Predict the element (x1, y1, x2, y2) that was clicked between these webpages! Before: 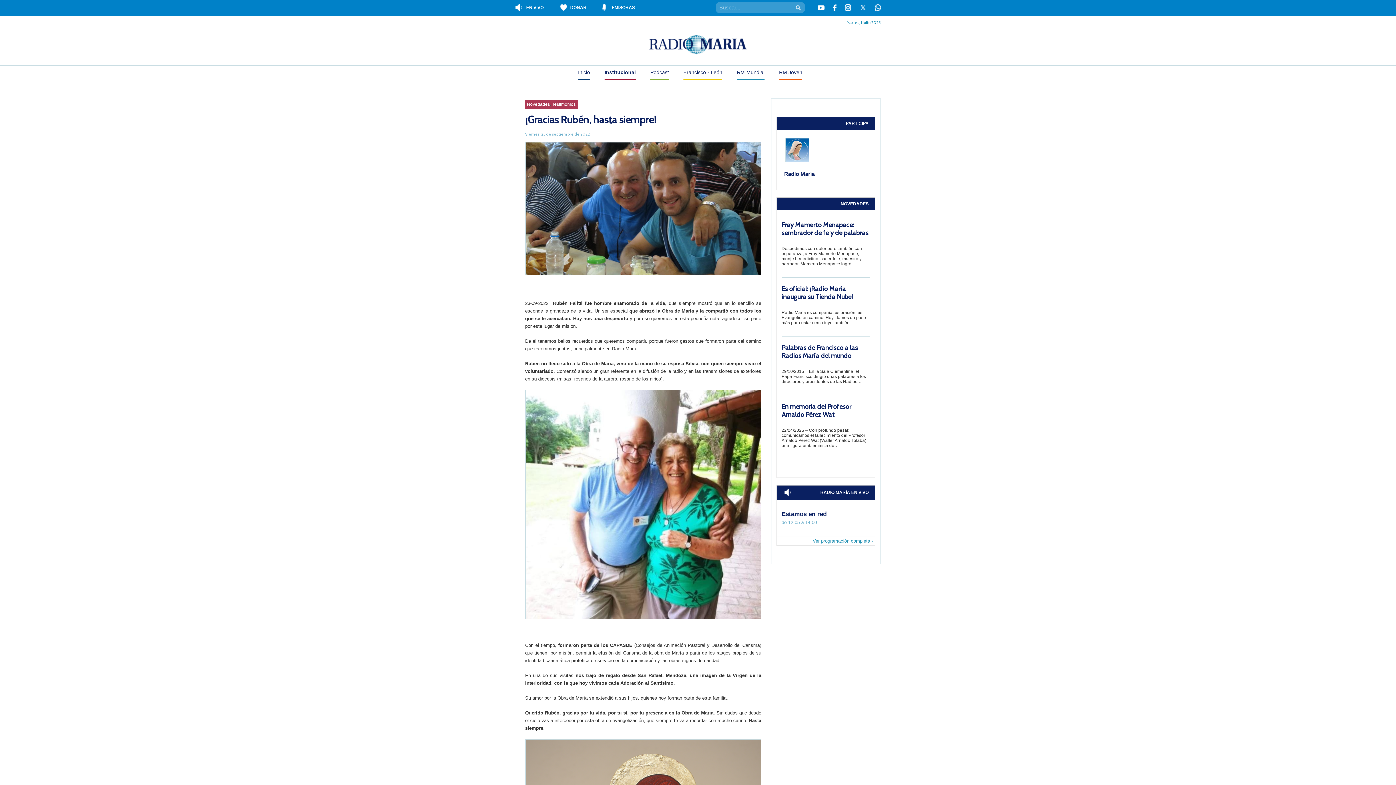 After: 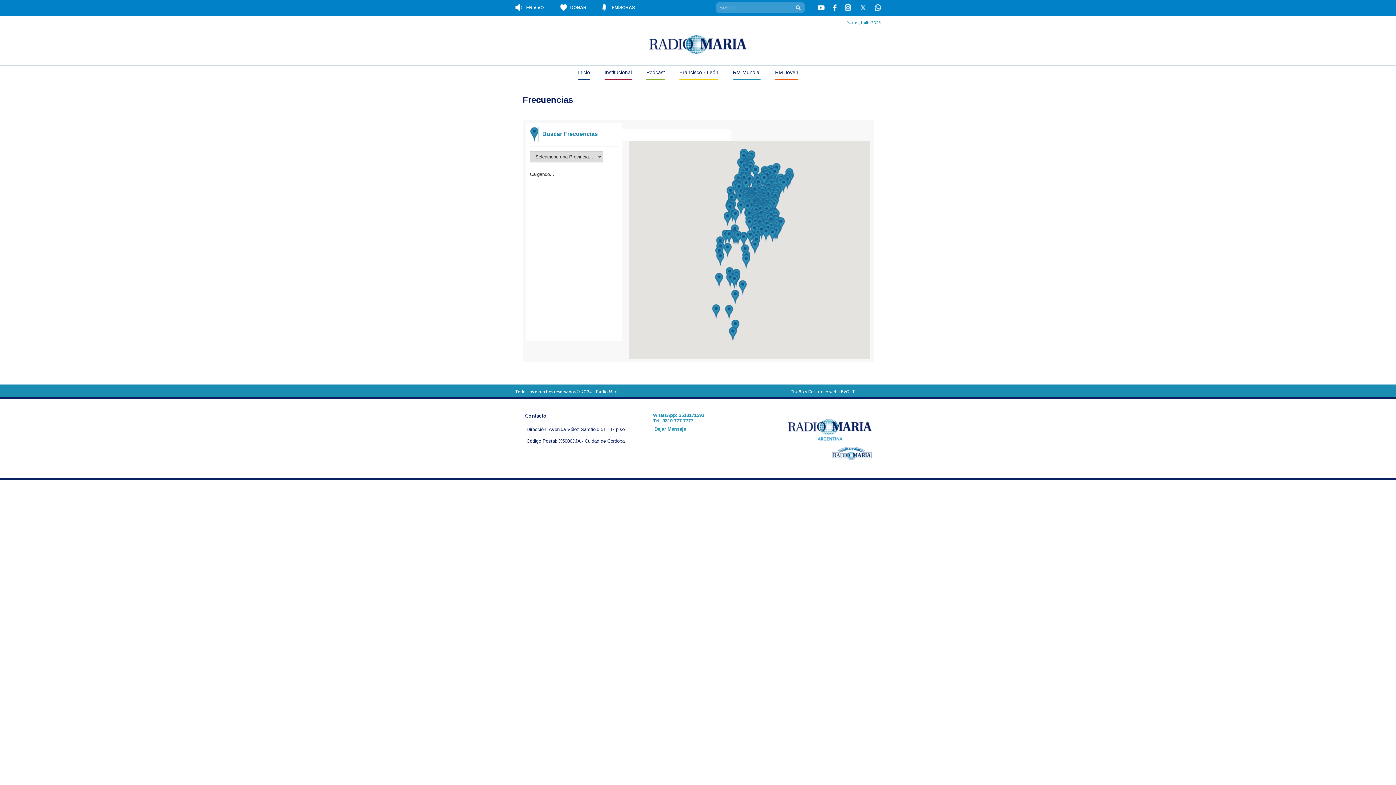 Action: label: EMISORAS bbox: (602, 0, 635, 14)